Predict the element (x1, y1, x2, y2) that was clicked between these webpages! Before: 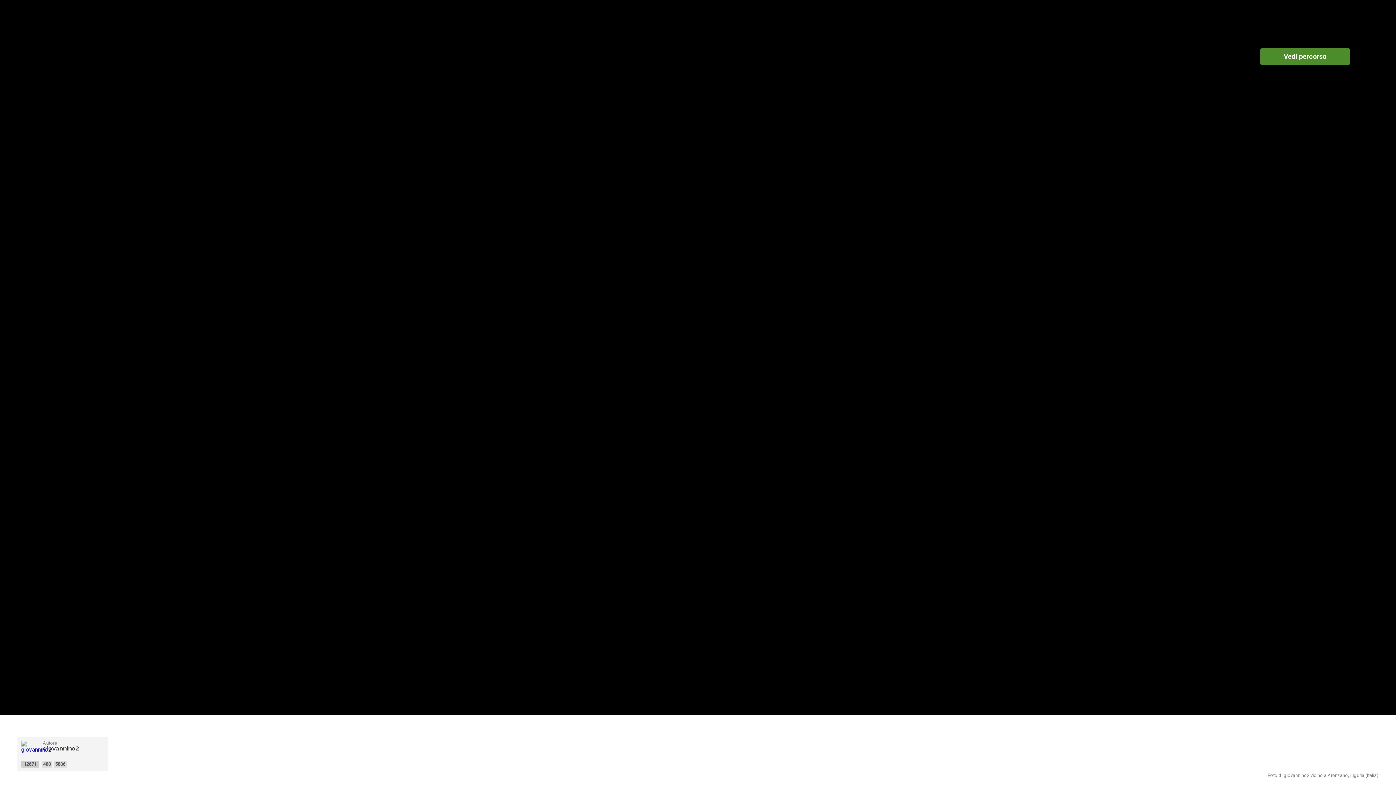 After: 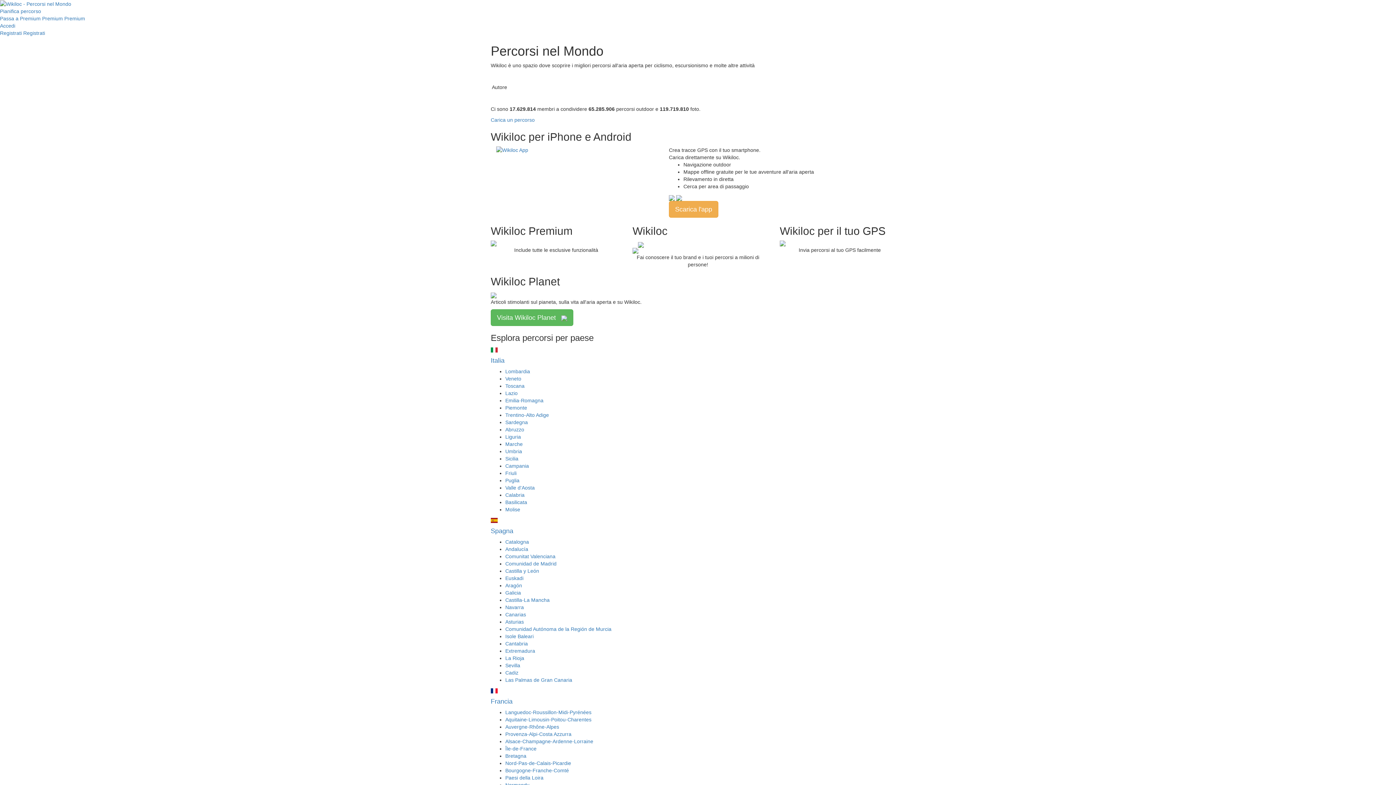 Action: bbox: (21, 722, 62, 731) label: Wikiloc - Percorsi nel Mondo